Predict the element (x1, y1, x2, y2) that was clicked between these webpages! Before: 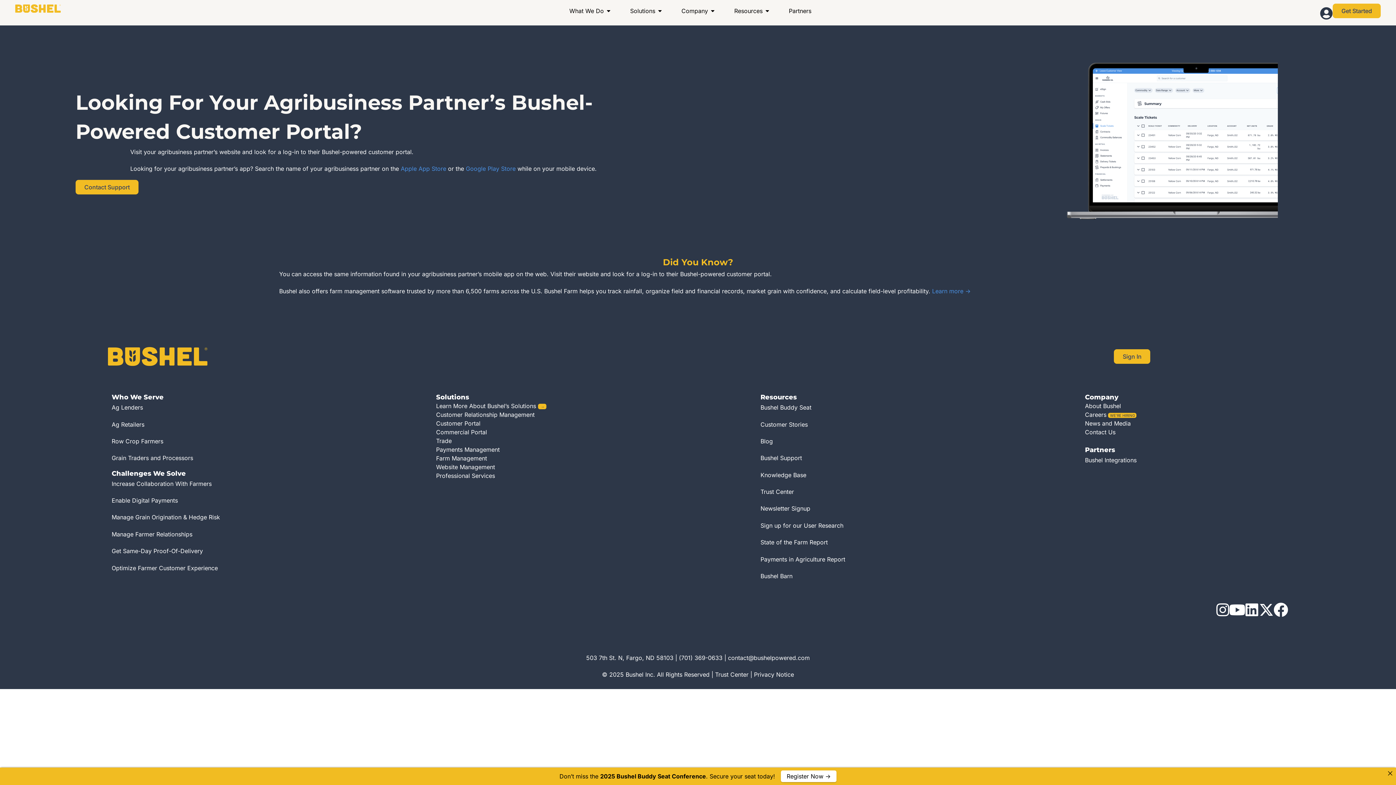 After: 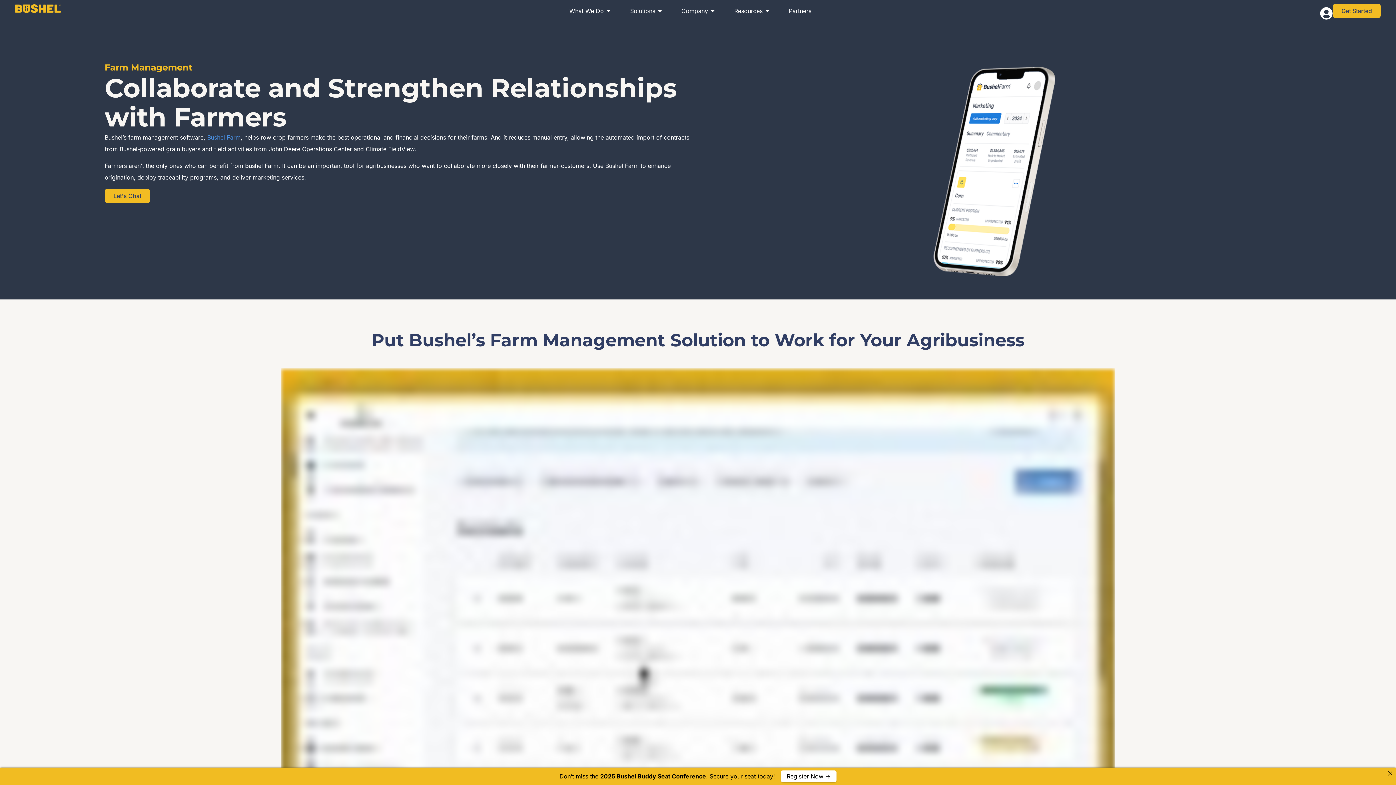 Action: label: Farm Management bbox: (436, 454, 635, 462)